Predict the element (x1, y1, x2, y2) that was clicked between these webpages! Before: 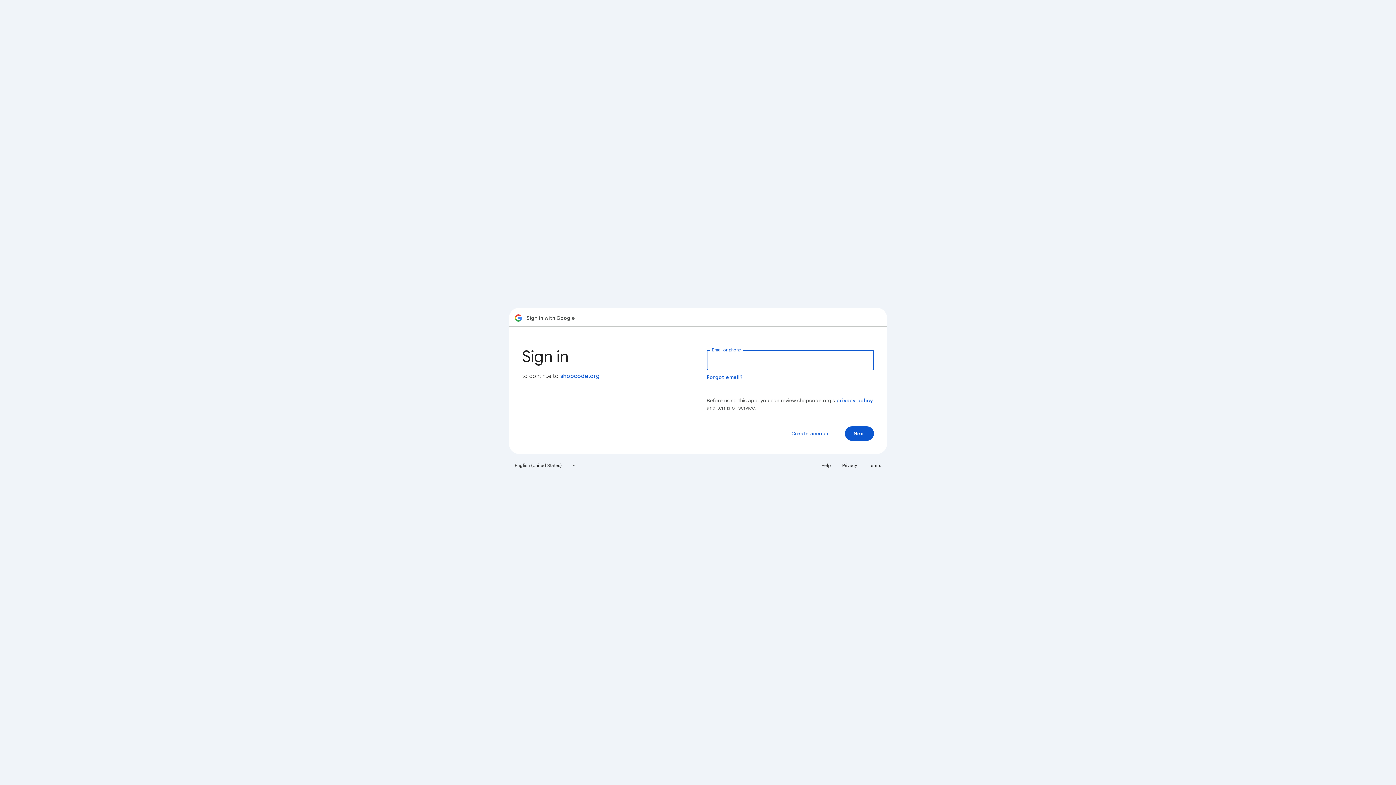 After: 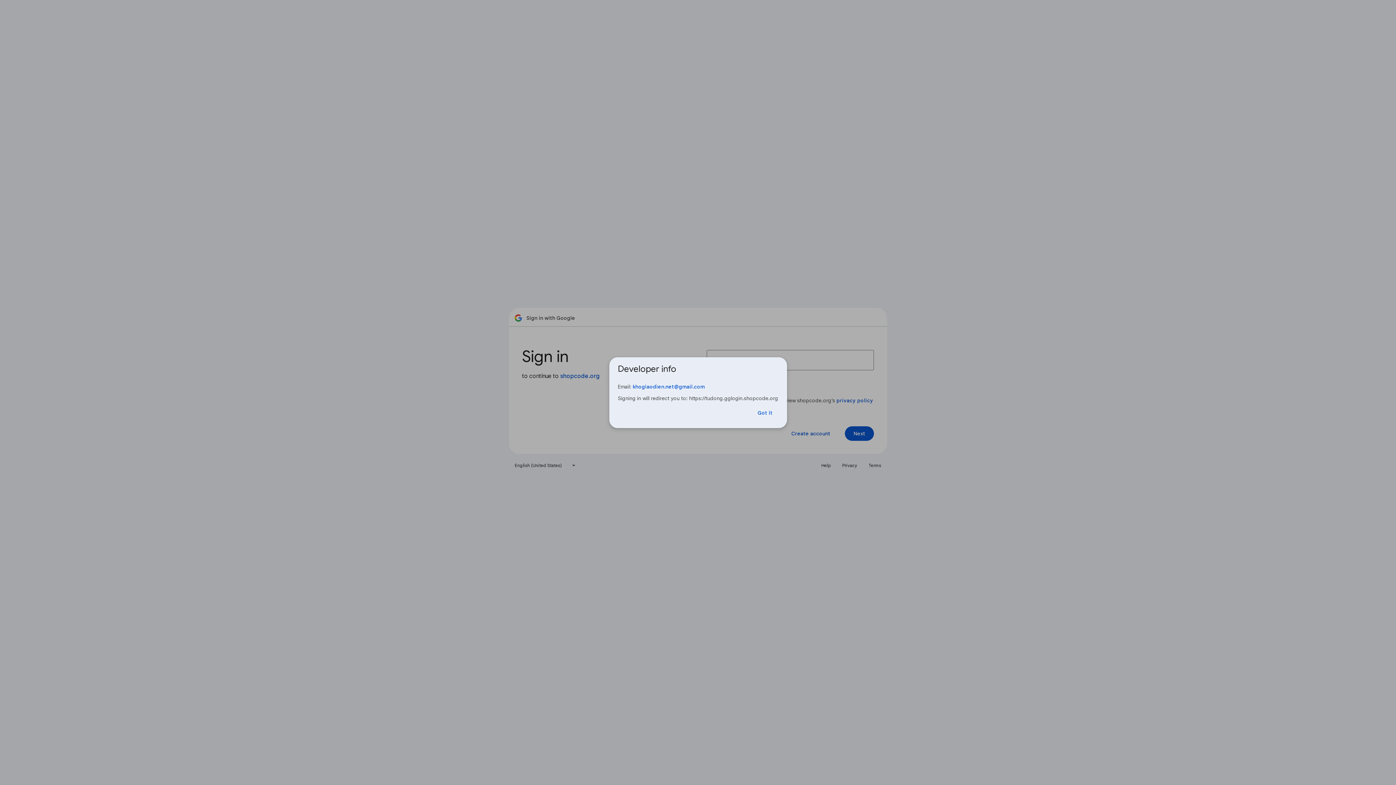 Action: bbox: (560, 372, 600, 380) label: shopcode.org